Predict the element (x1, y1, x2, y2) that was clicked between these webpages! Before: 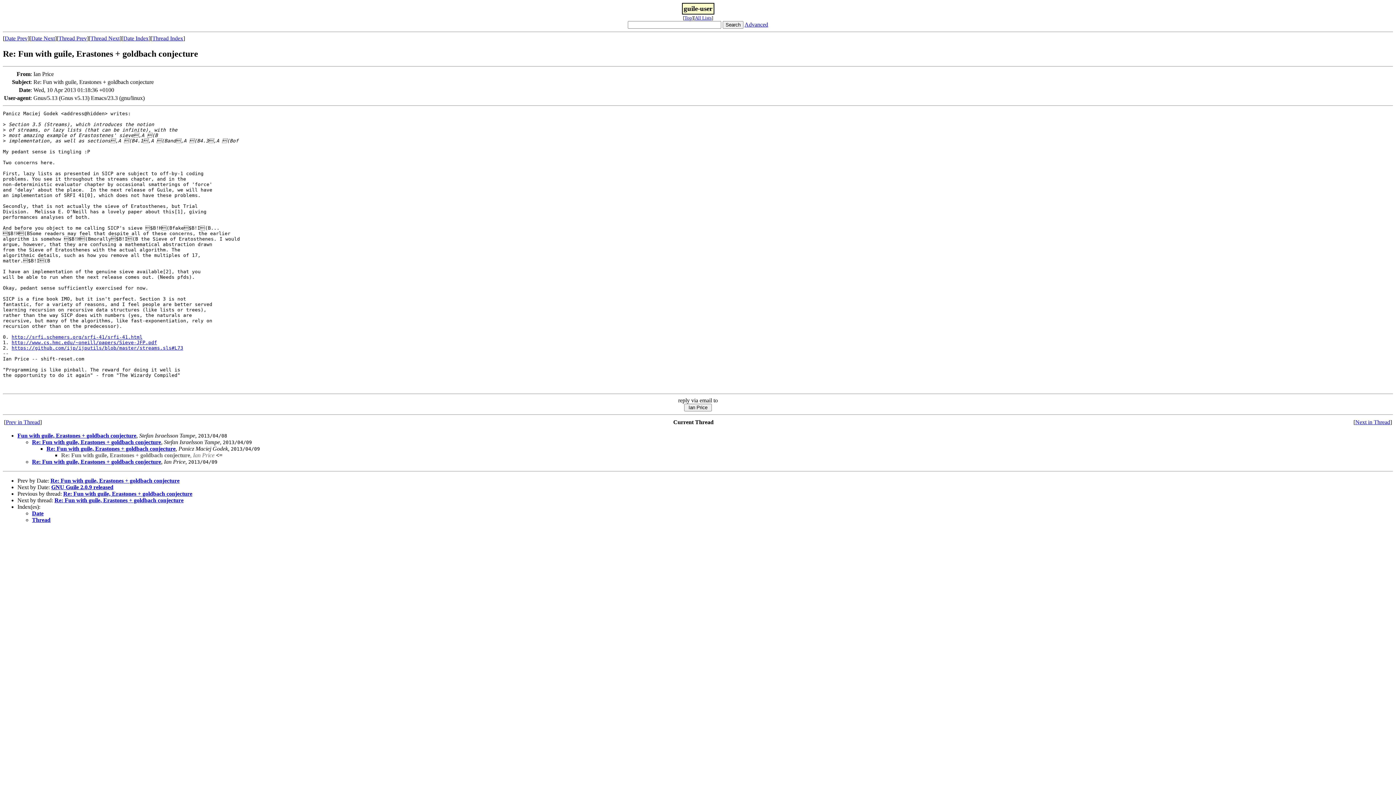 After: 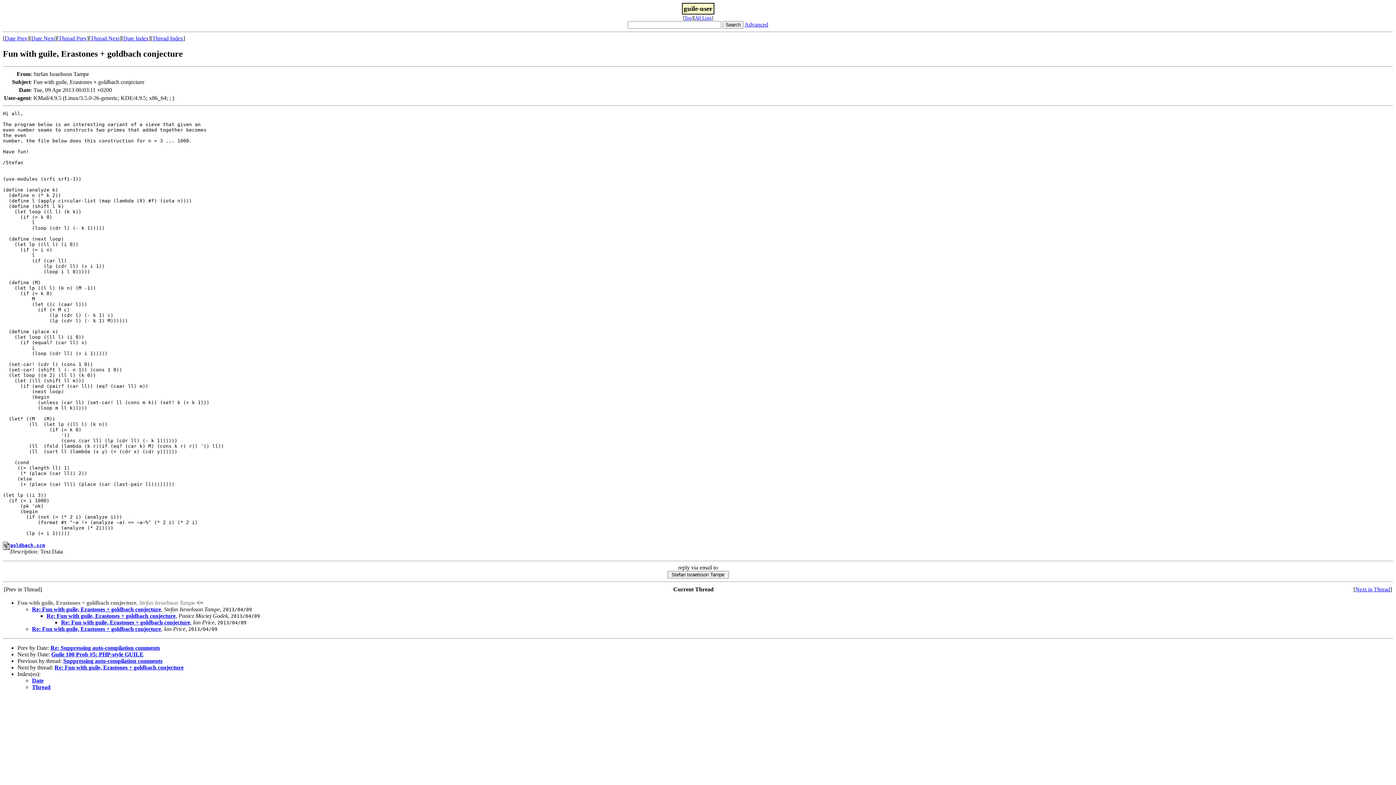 Action: bbox: (17, 432, 136, 438) label: Fun with guile, Erastones + goldbach conjecture